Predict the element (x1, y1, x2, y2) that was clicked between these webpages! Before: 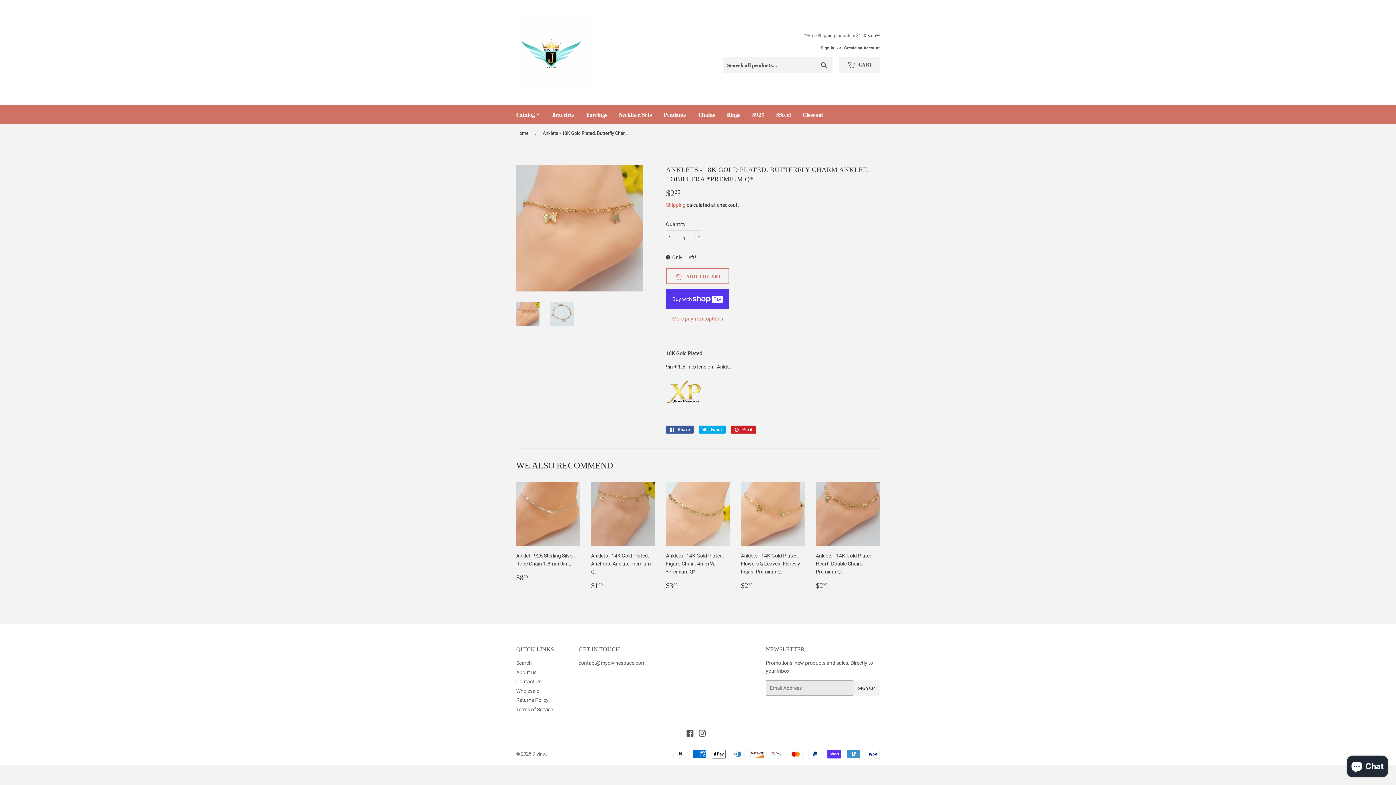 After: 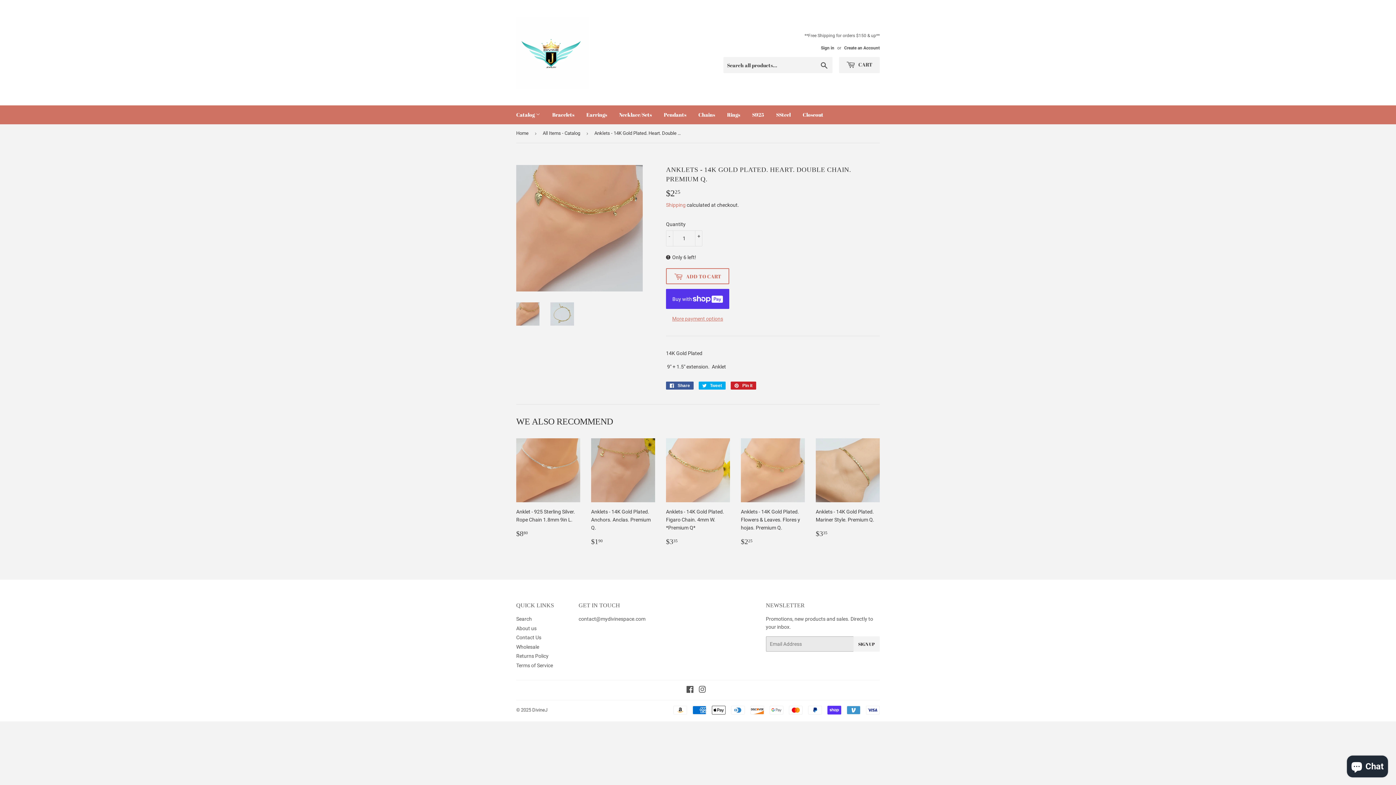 Action: bbox: (816, 482, 880, 591) label: Anklets - 14K Gold Plated. Heart. Double Chain. Premium Q.

REGULAR PRICE
$225
$2.25